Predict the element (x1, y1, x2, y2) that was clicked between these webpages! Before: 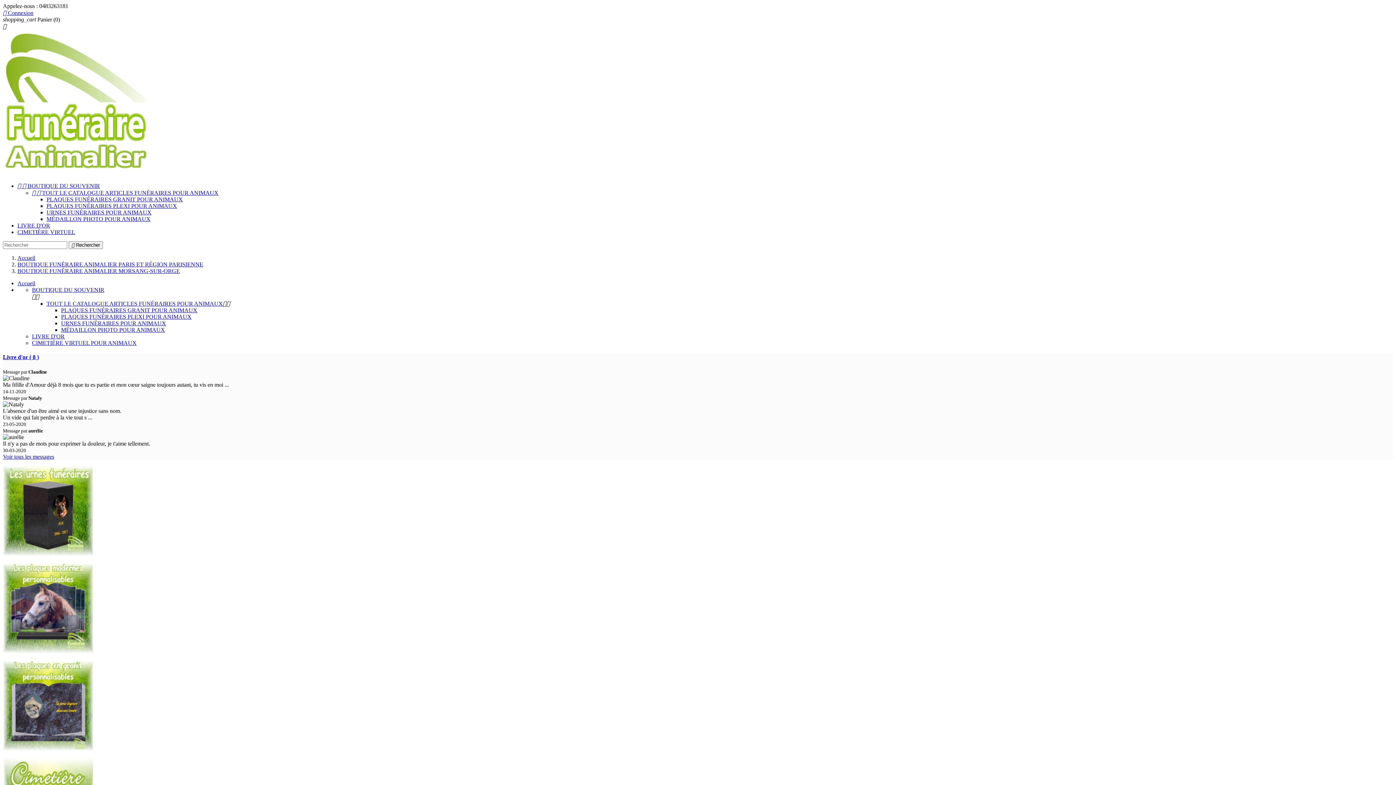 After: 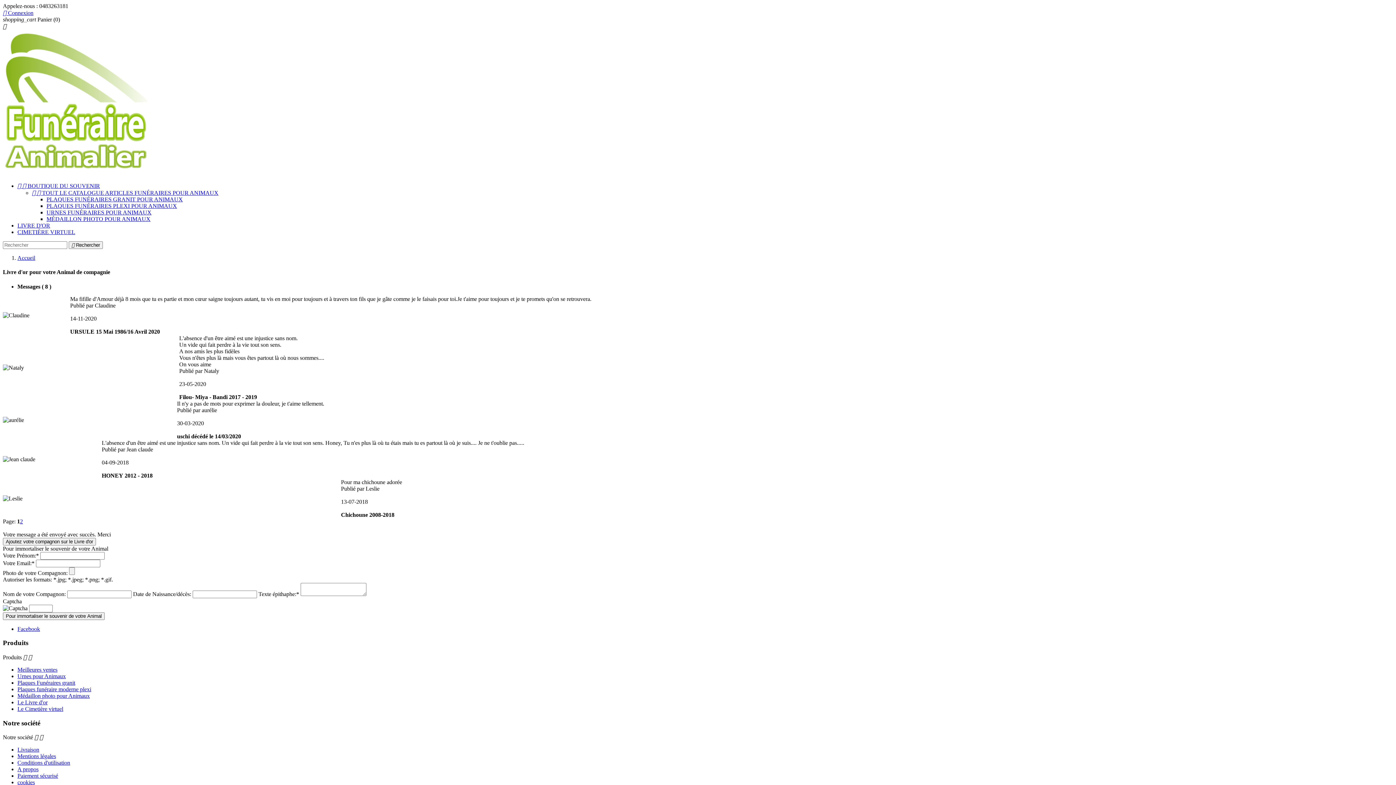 Action: bbox: (2, 354, 38, 360) label: Livre d'or ( 8 )